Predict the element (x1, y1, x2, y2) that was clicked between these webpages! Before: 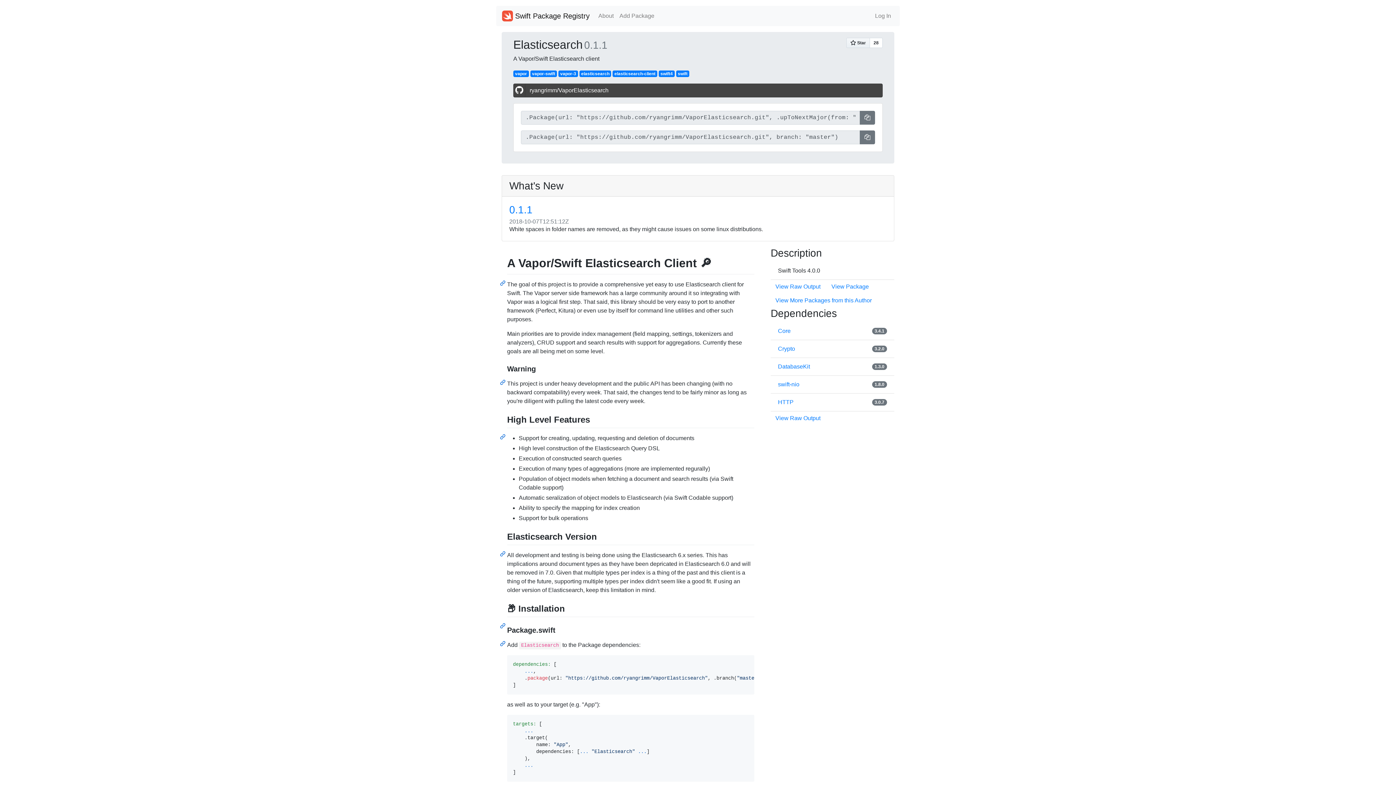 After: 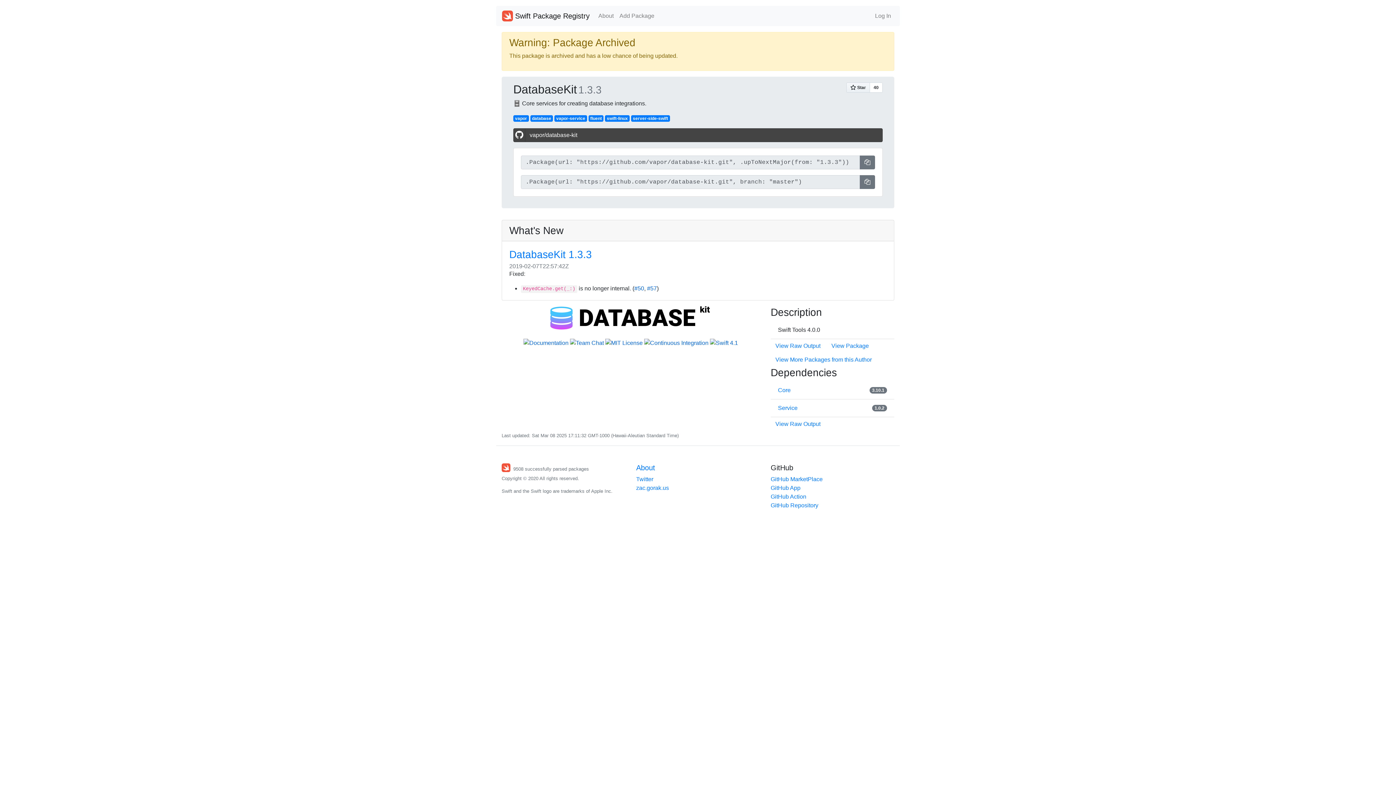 Action: label: DatabaseKit bbox: (778, 362, 810, 371)